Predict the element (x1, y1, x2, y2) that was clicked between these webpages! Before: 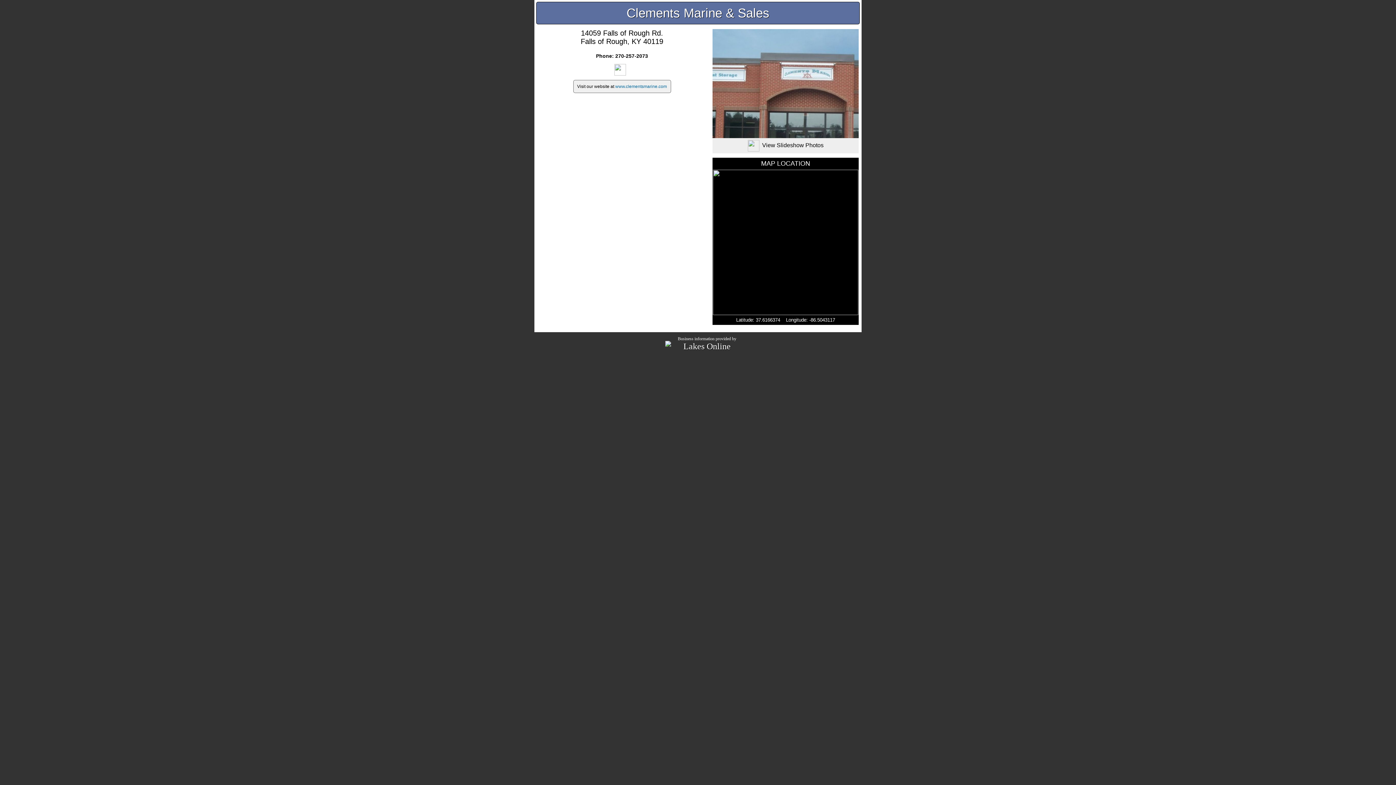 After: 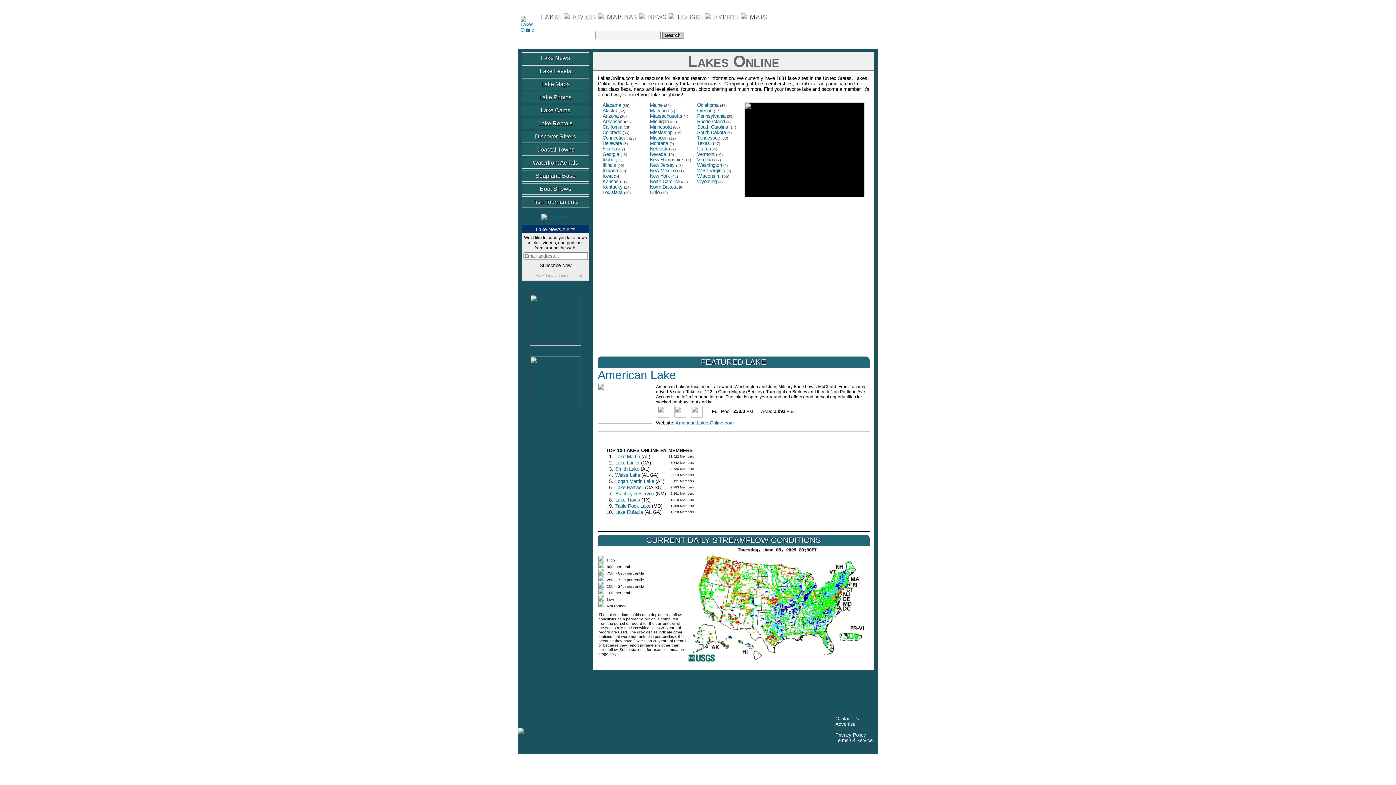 Action: bbox: (683, 341, 730, 351) label: Lakes Online